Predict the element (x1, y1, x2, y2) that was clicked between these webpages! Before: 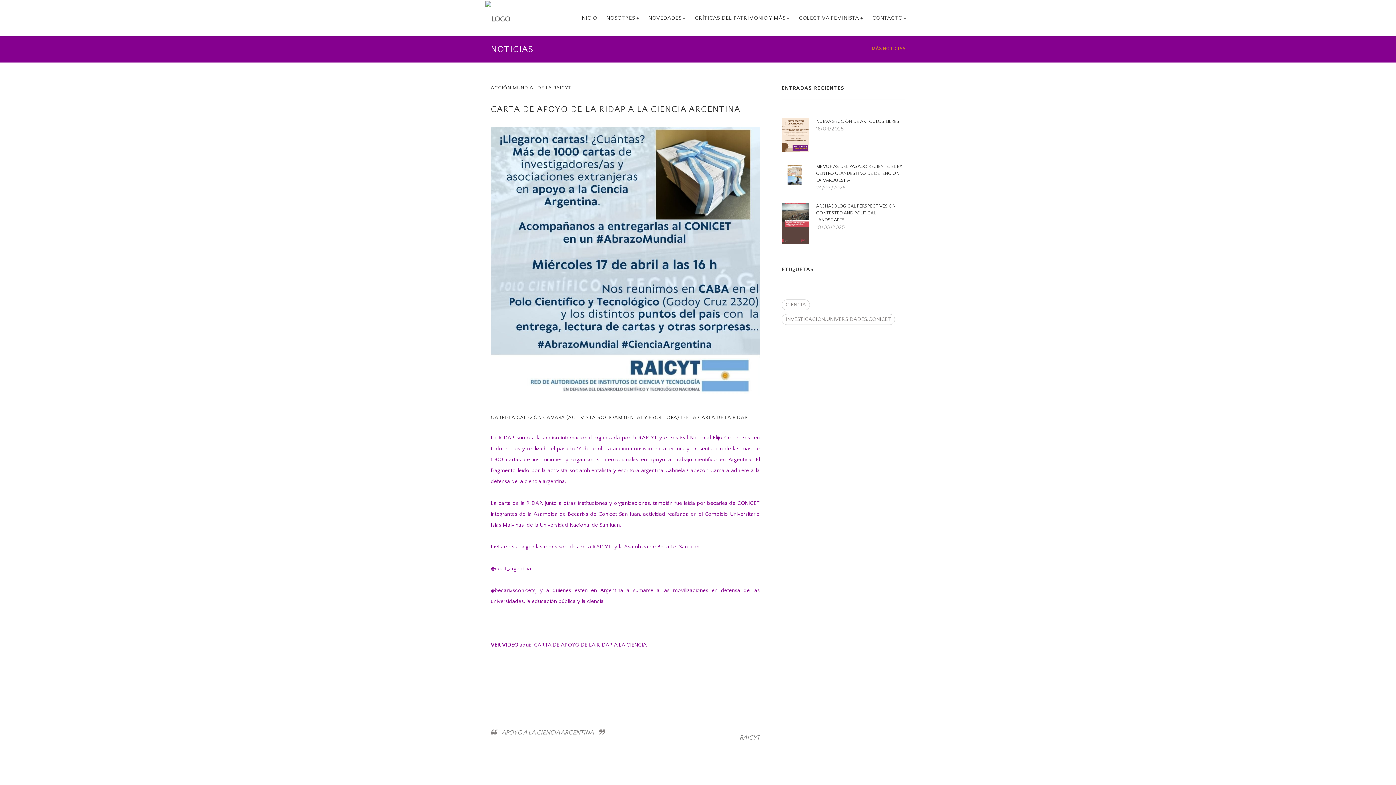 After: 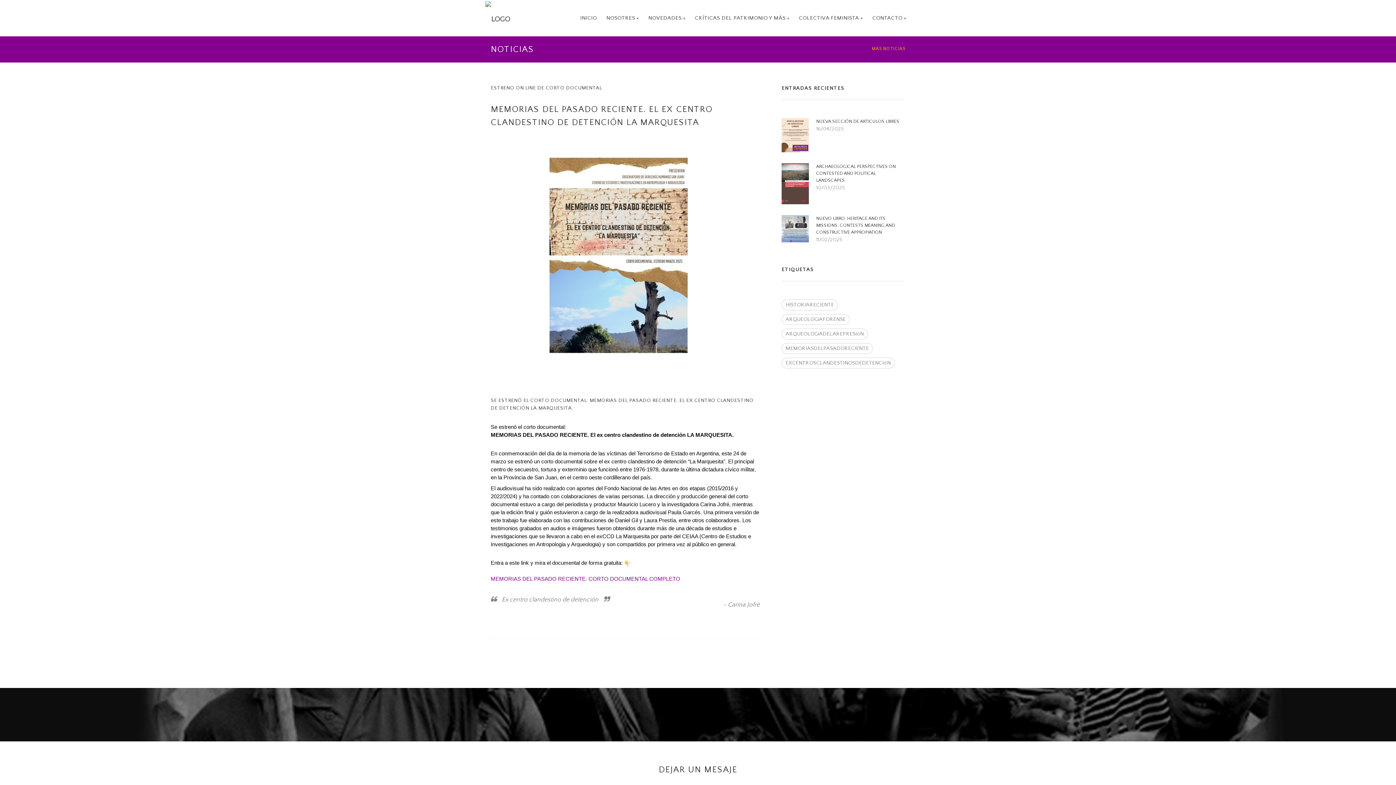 Action: bbox: (816, 163, 905, 183) label: MEMORIAS DEL PASADO RECIENTE. EL EX CENTRO CLANDESTINO DE DETENCIÓN LA MARQUESITA